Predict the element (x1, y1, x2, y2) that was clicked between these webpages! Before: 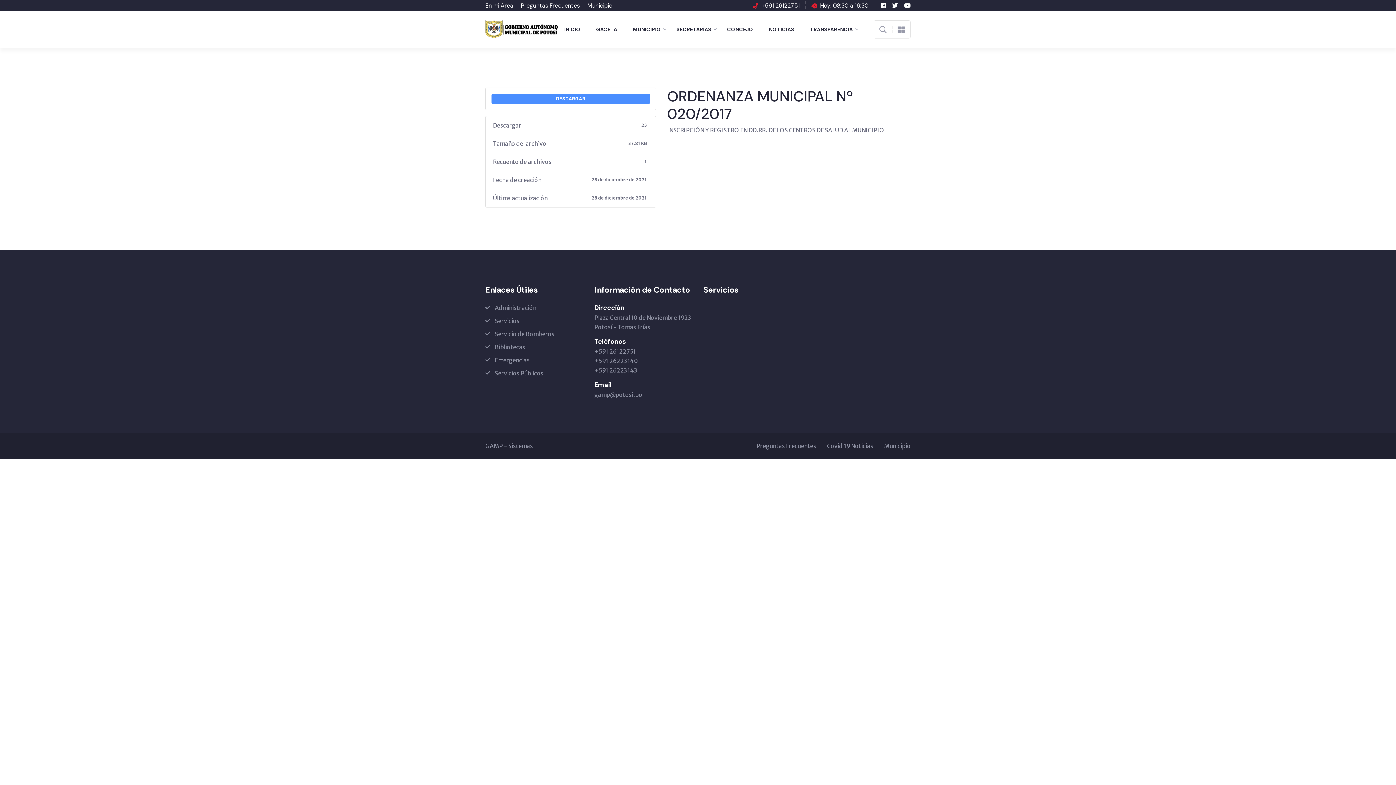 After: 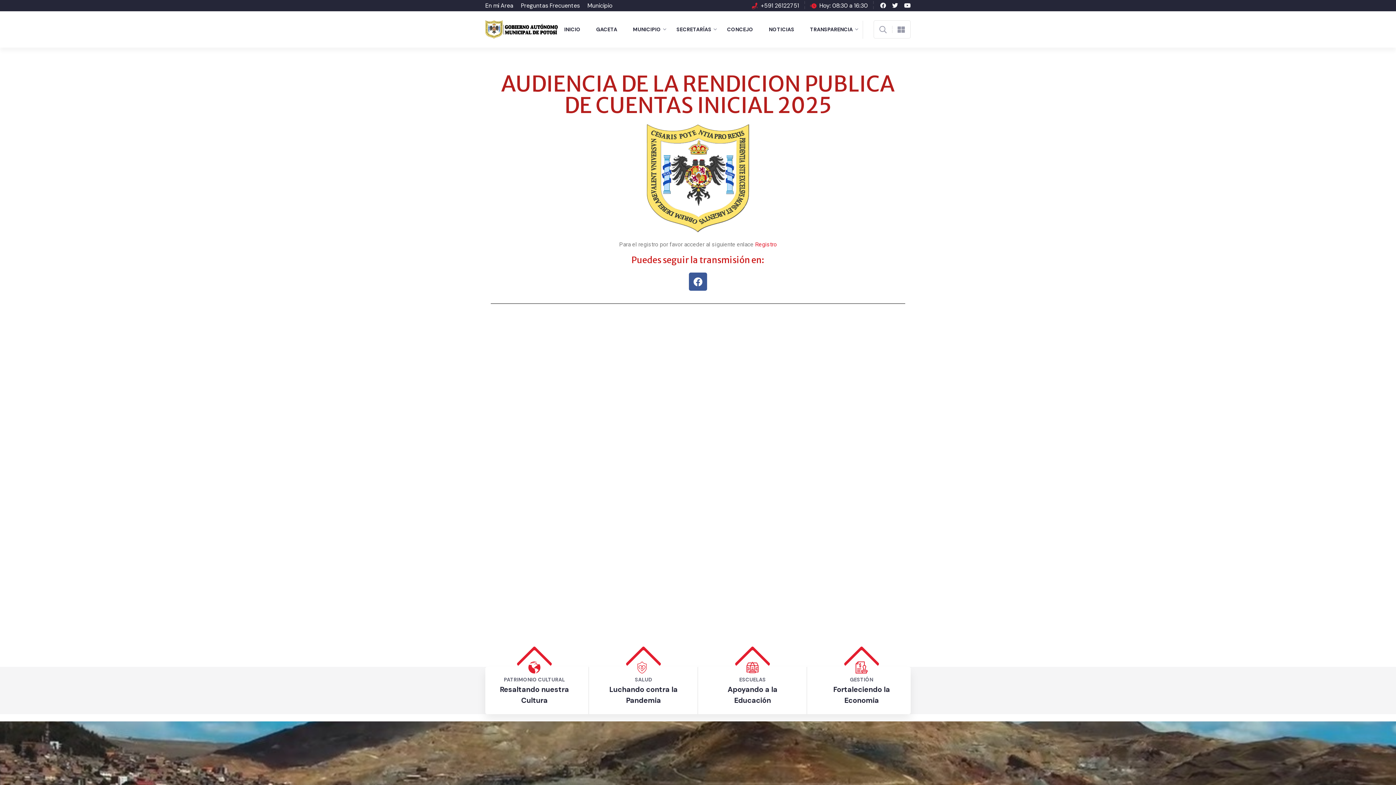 Action: bbox: (485, 25, 558, 32)